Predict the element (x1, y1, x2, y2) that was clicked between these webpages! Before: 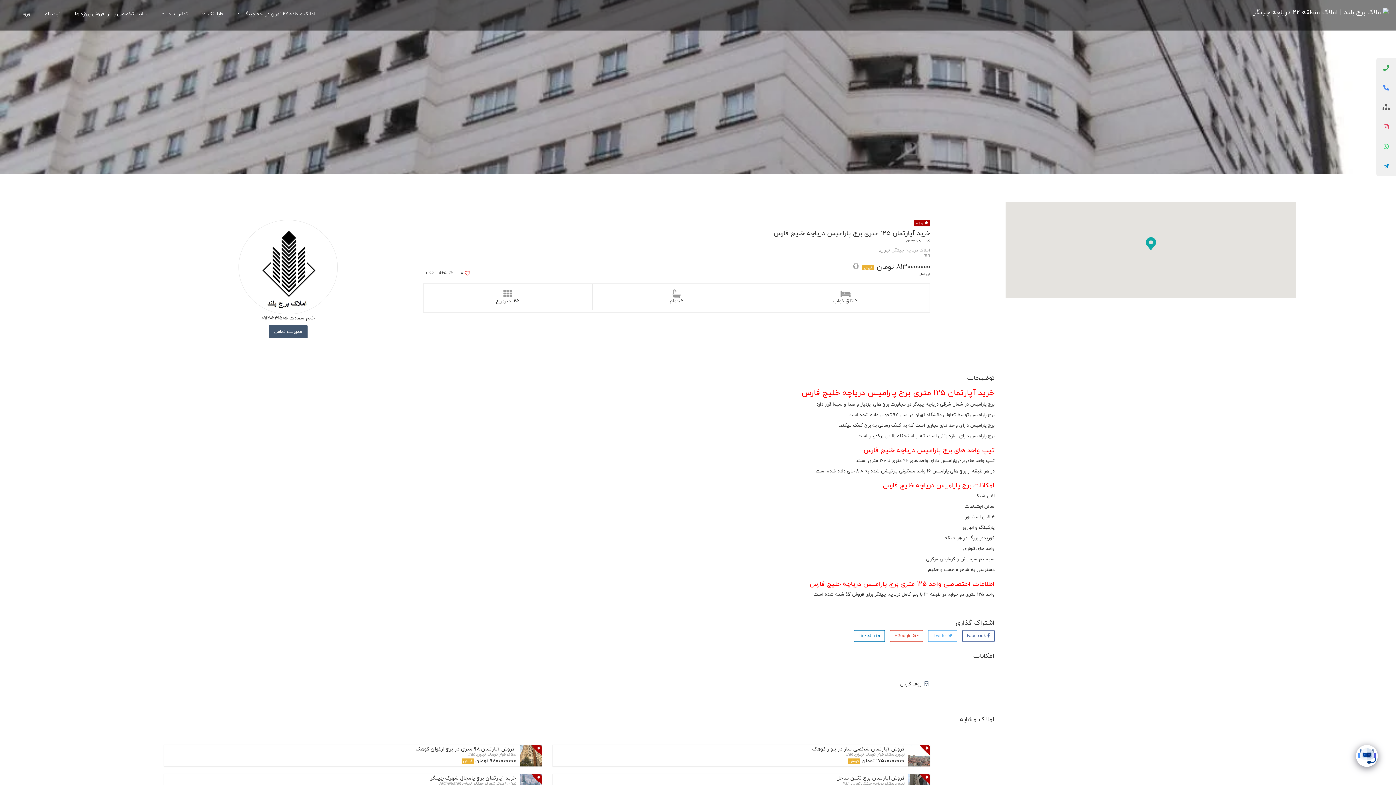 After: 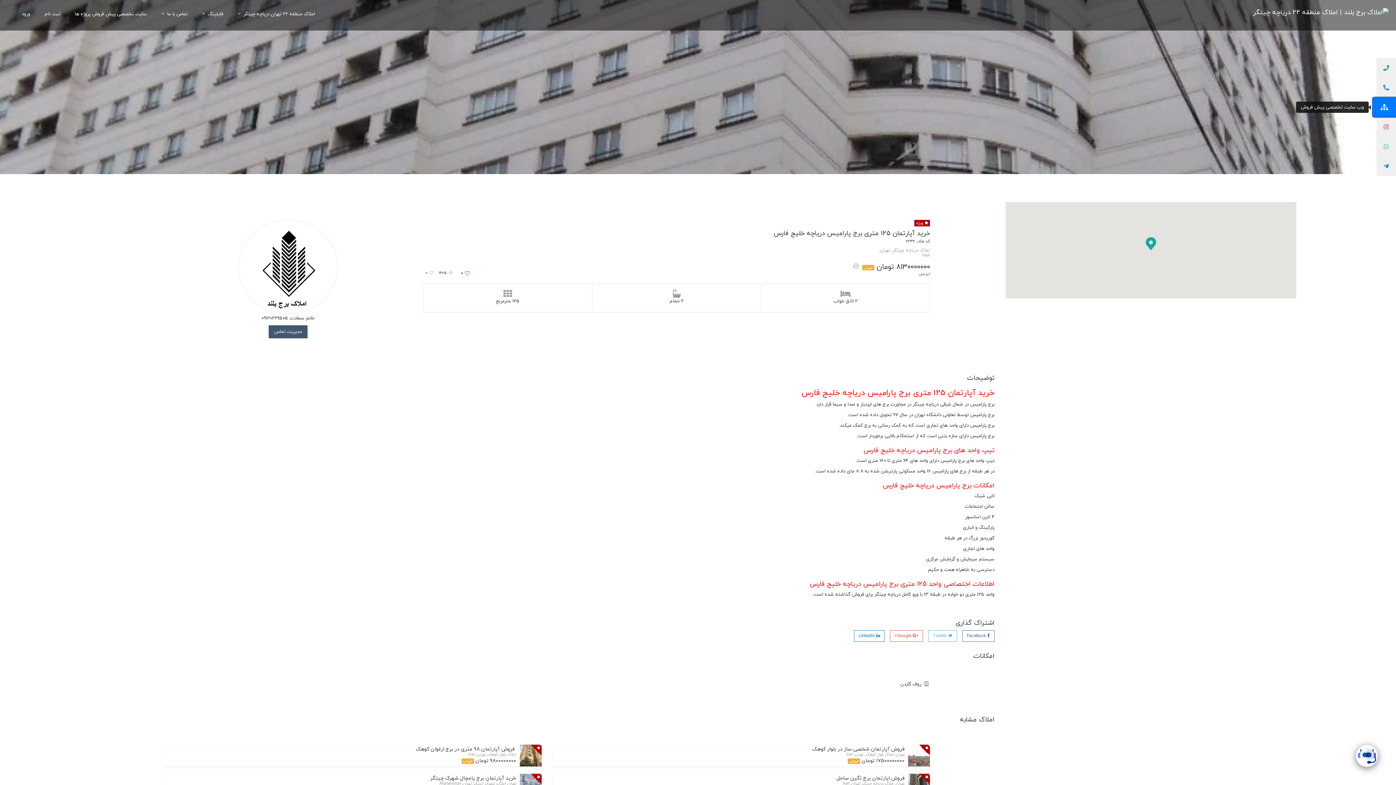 Action: label: وب سایت تخصصی پیش فروش  bbox: (1376, 97, 1396, 117)